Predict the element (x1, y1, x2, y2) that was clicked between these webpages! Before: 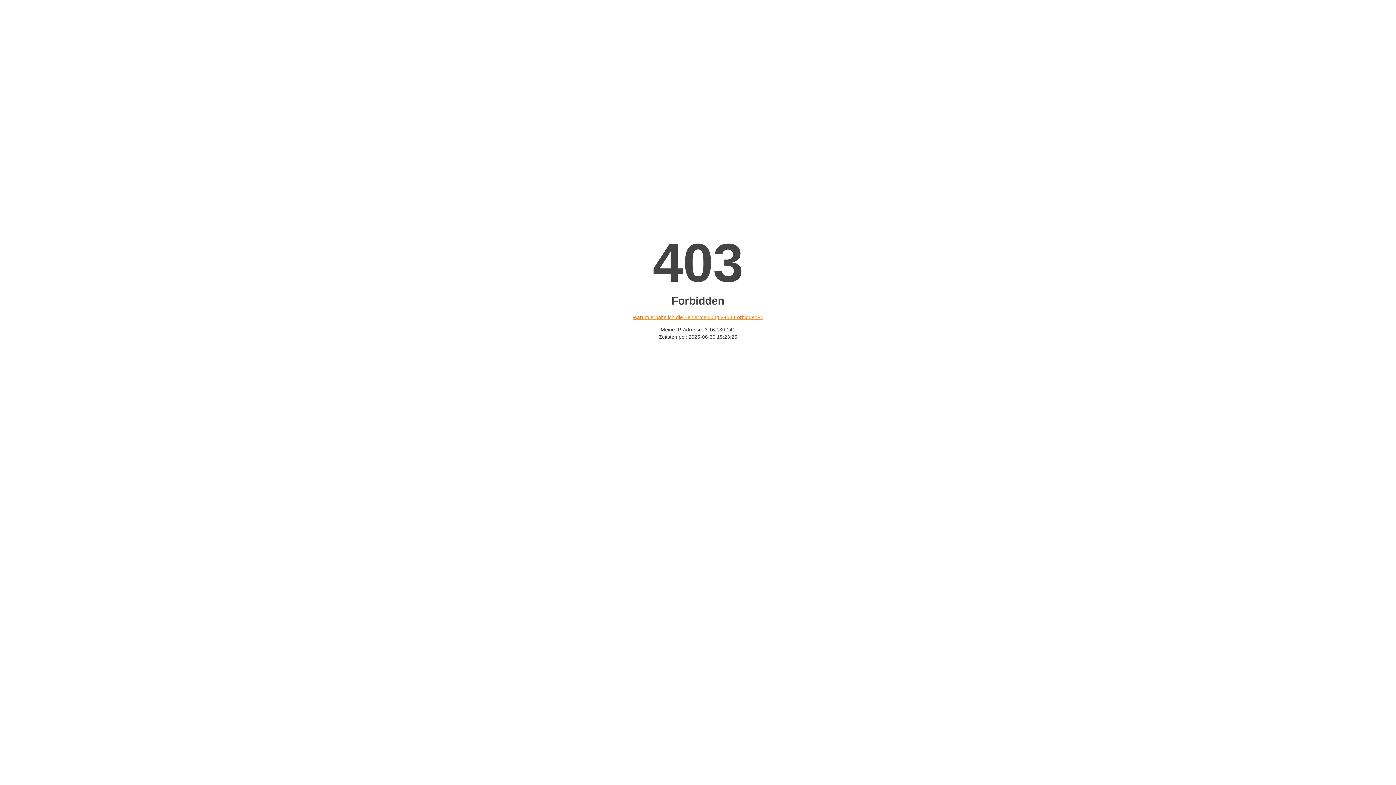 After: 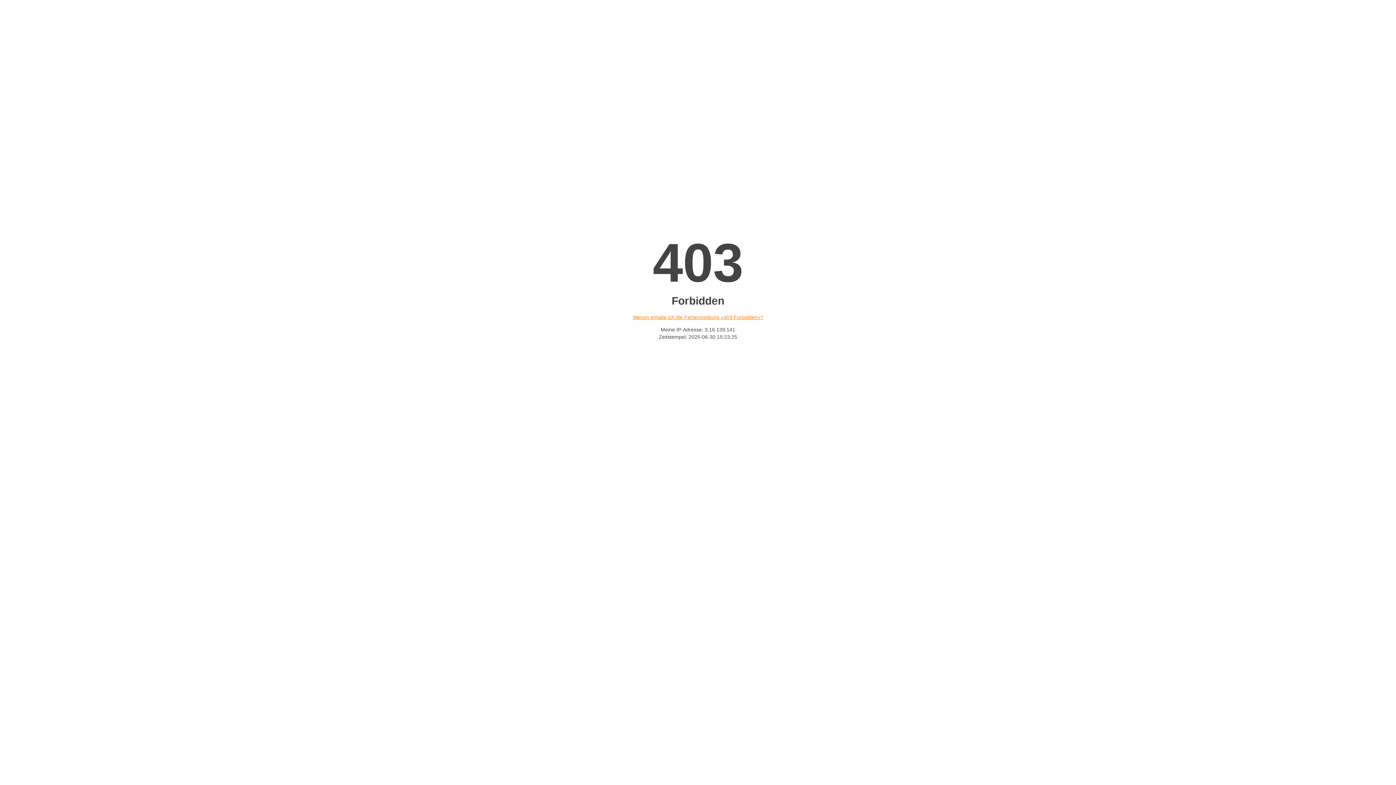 Action: bbox: (632, 314, 763, 320) label: Warum erhalte ich die Fehlermeldung «403 Forbidden»?